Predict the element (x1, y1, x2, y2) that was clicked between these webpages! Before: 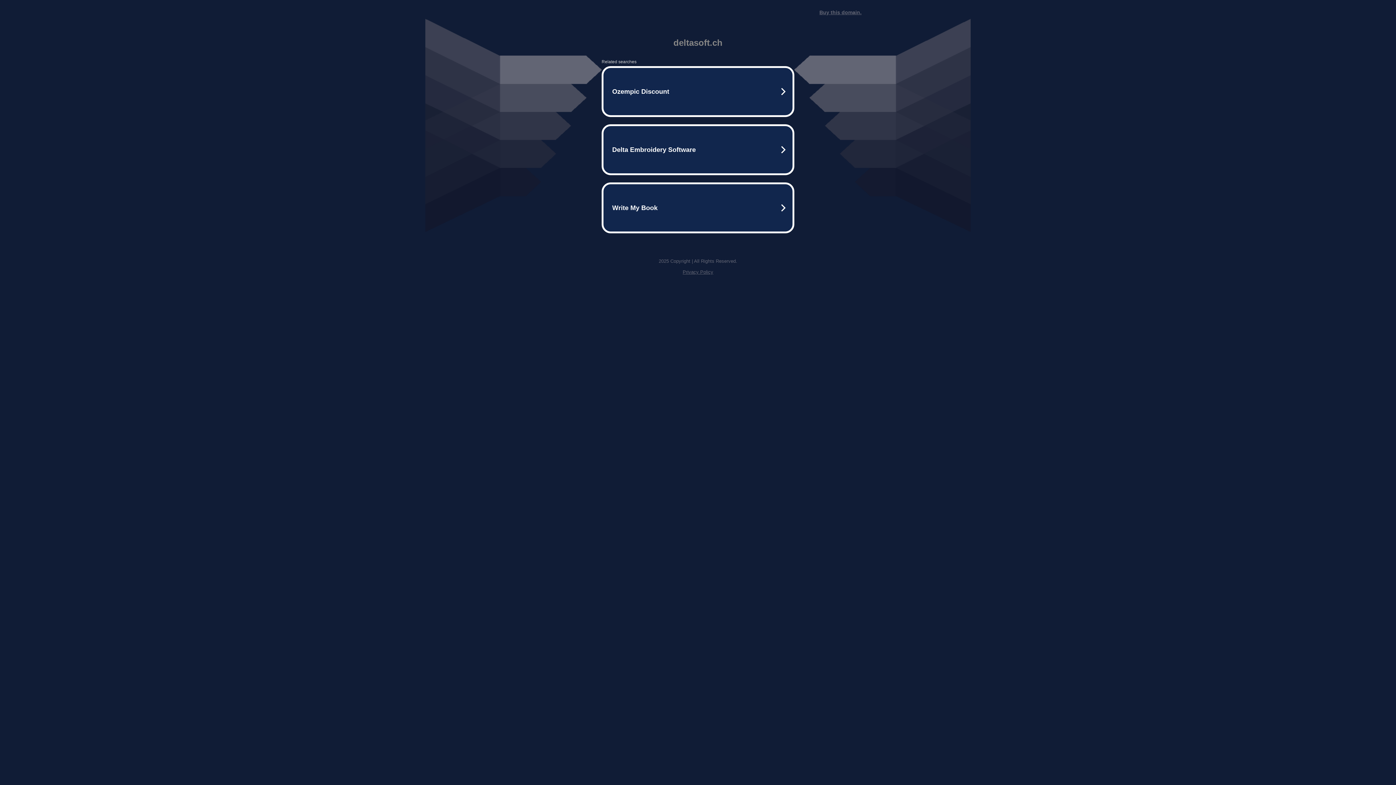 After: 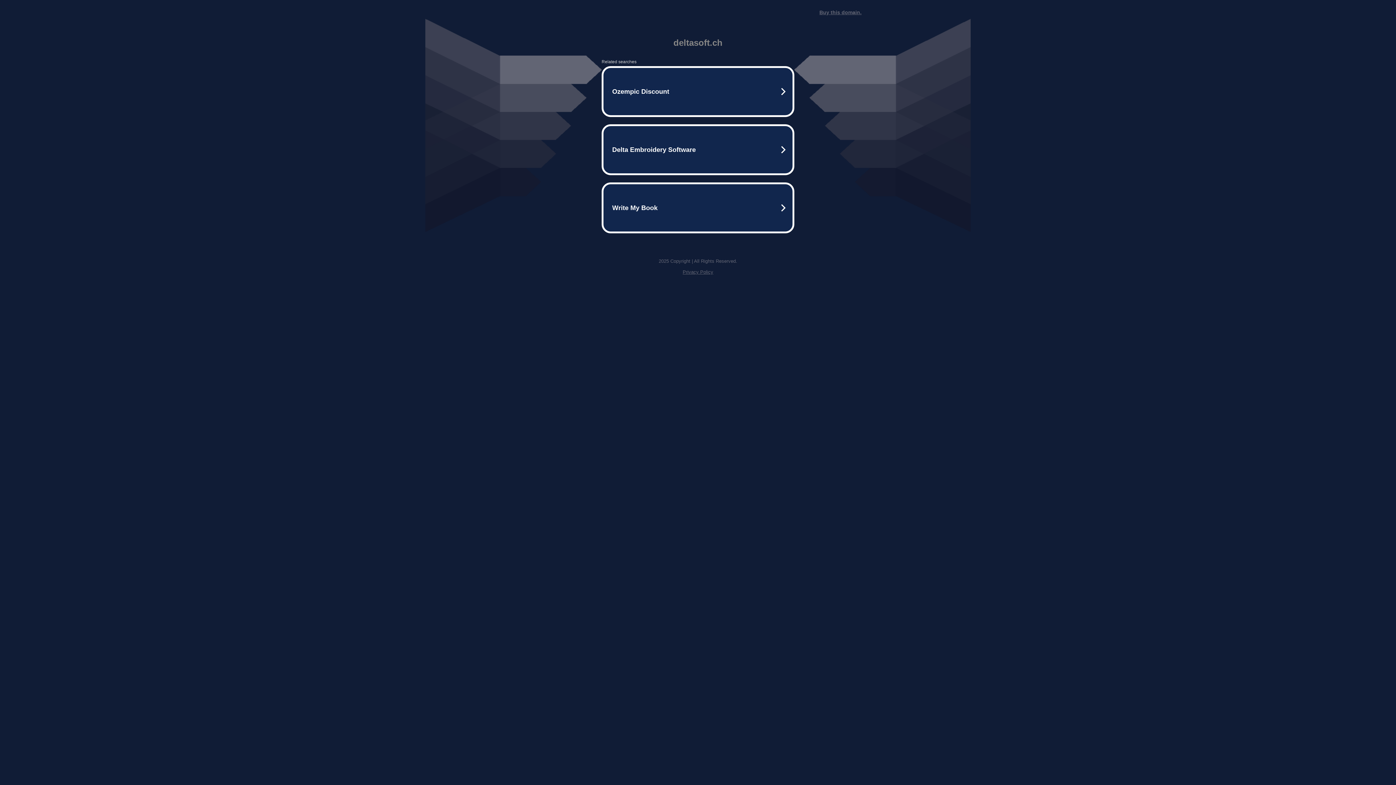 Action: bbox: (819, 9, 861, 15) label: Buy this domain.